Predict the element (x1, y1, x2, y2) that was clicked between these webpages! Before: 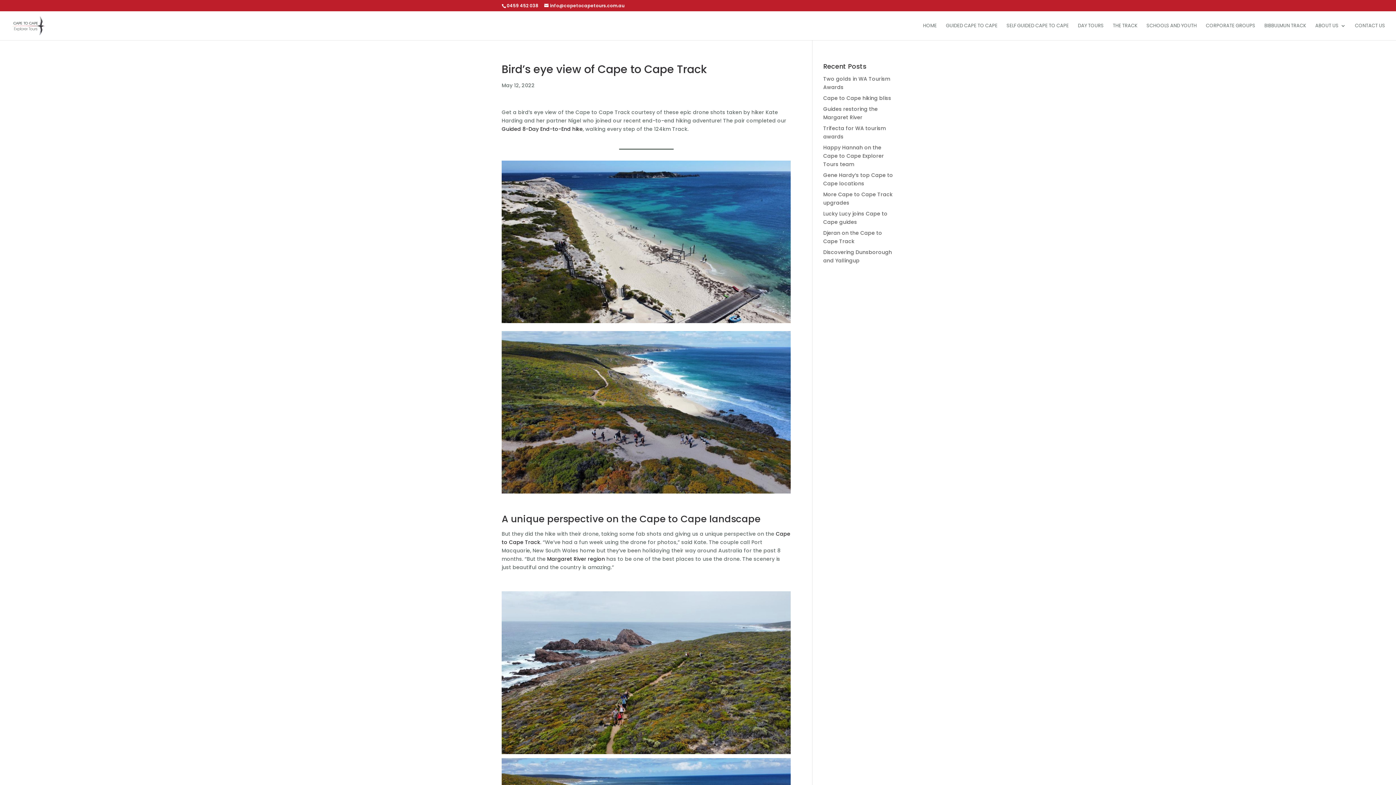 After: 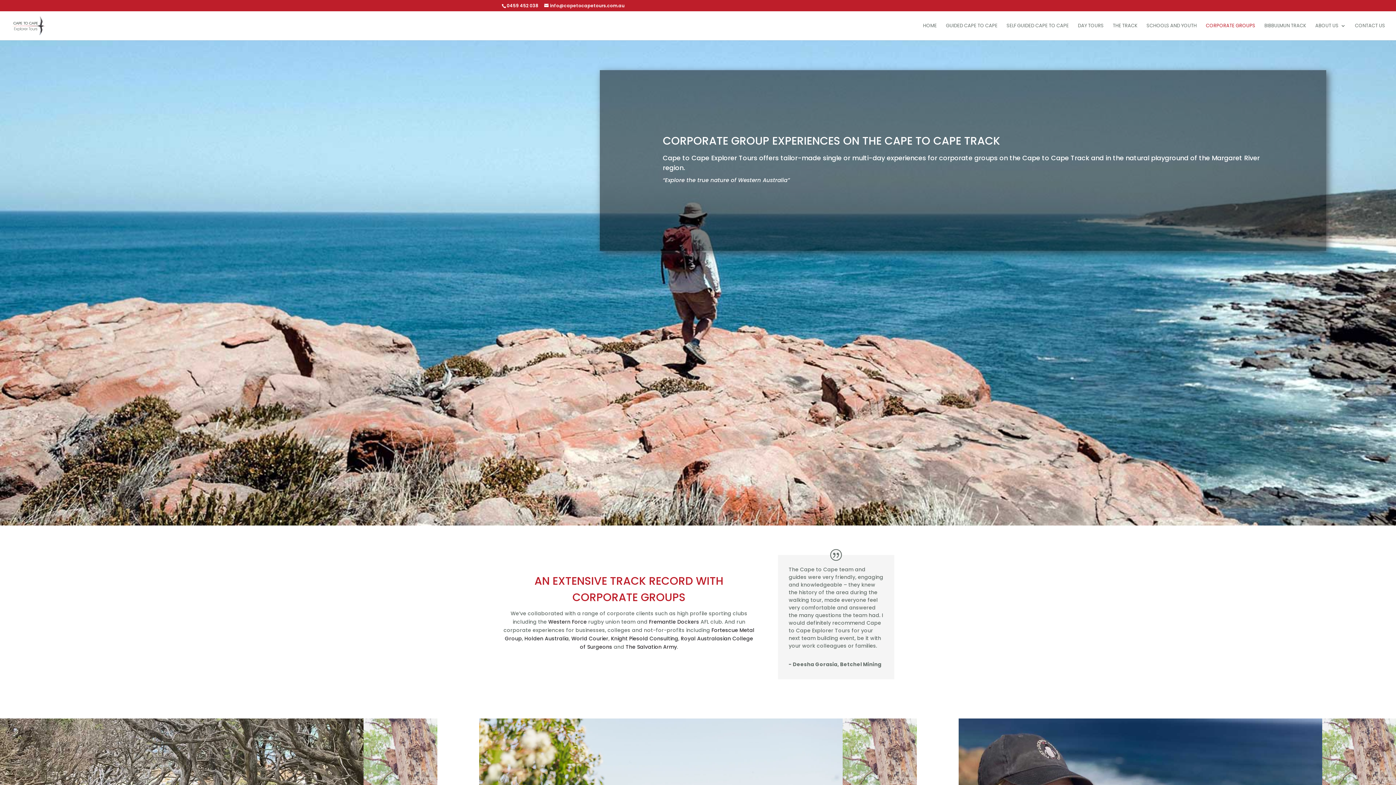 Action: bbox: (1206, 23, 1255, 40) label: CORPORATE GROUPS